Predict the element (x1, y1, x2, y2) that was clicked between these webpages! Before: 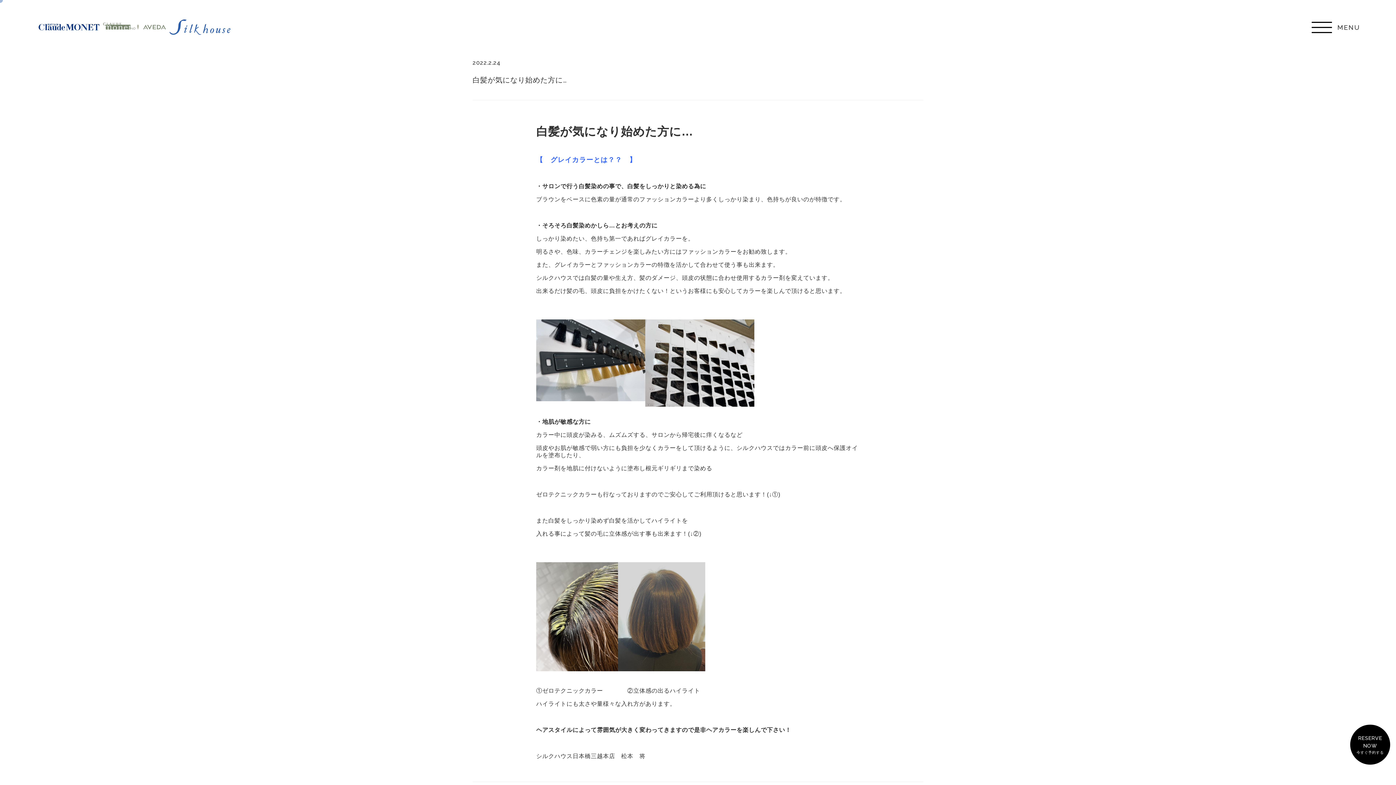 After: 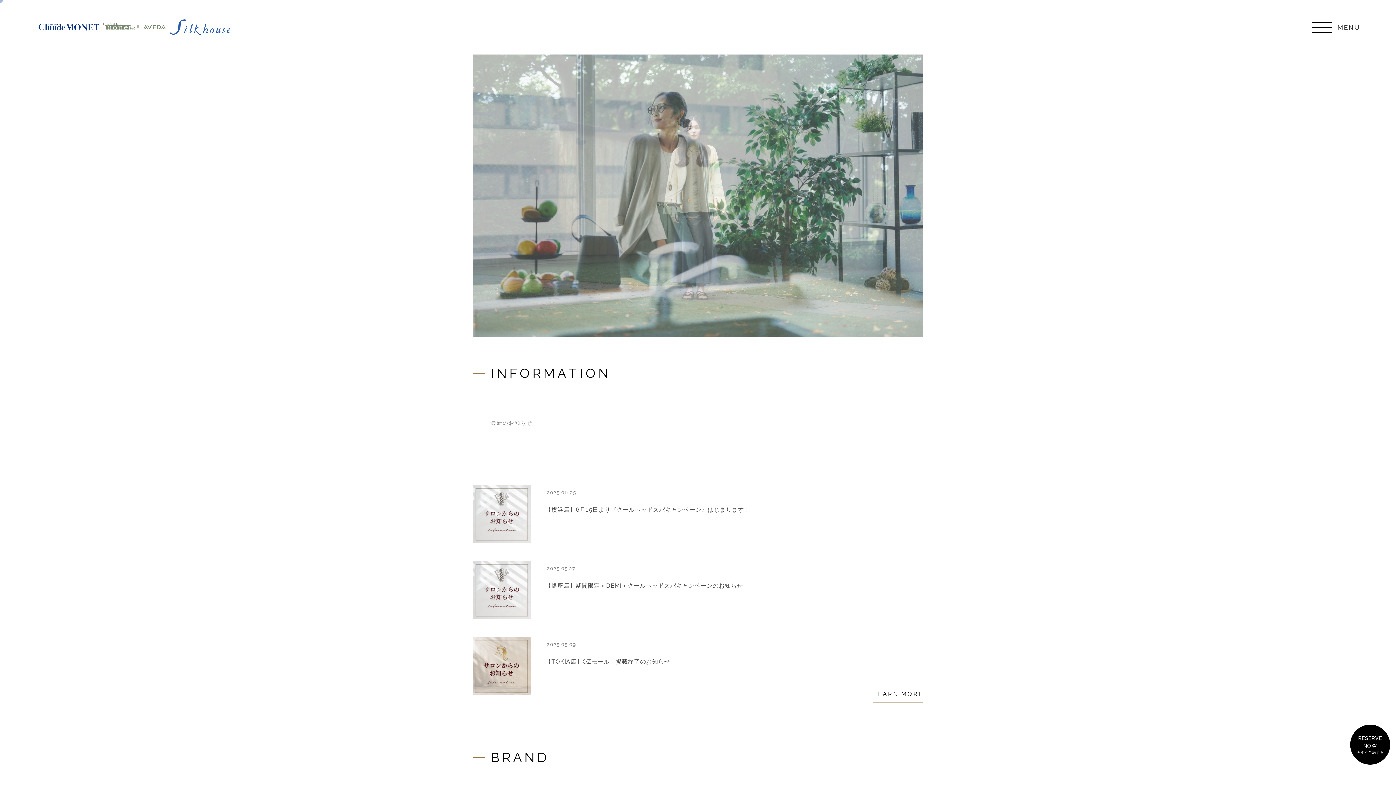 Action: bbox: (167, 28, 232, 35)